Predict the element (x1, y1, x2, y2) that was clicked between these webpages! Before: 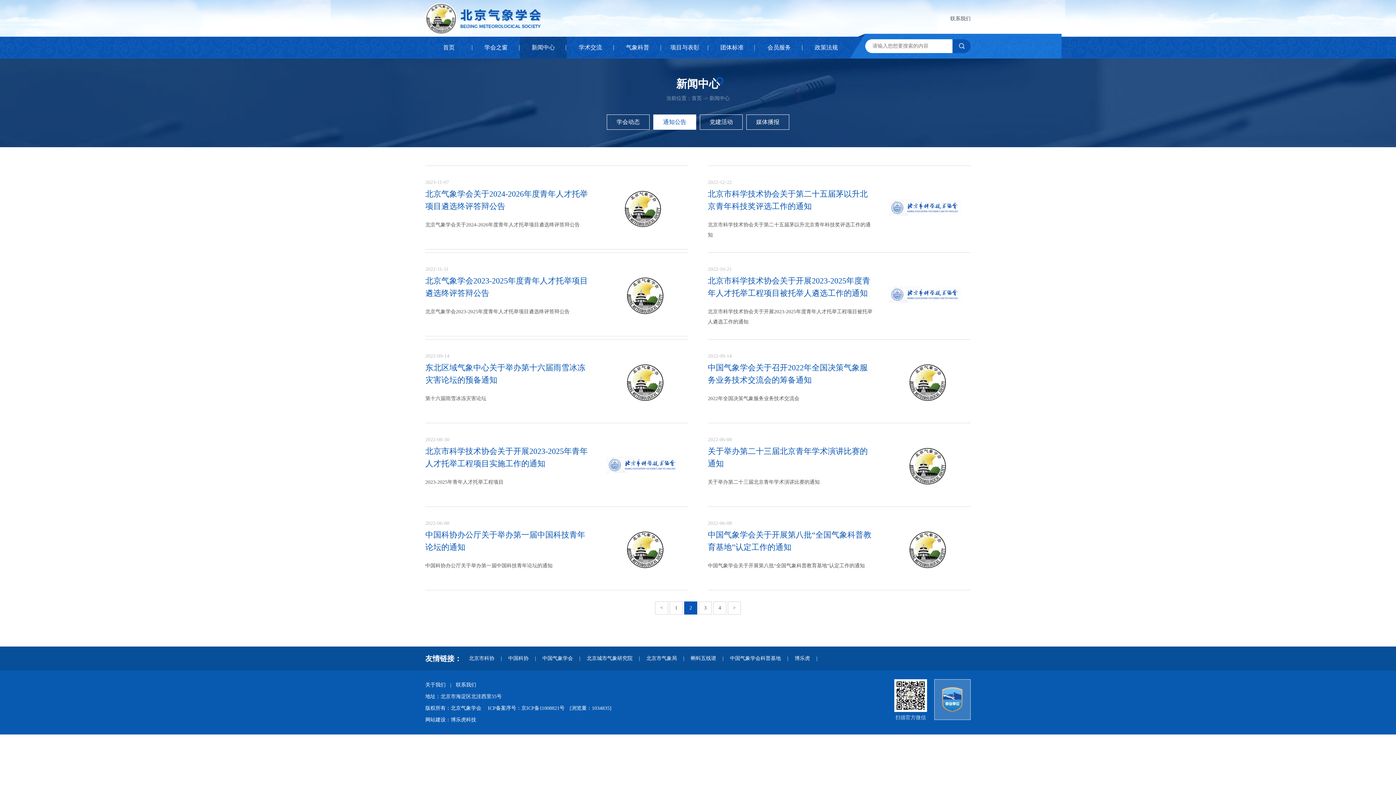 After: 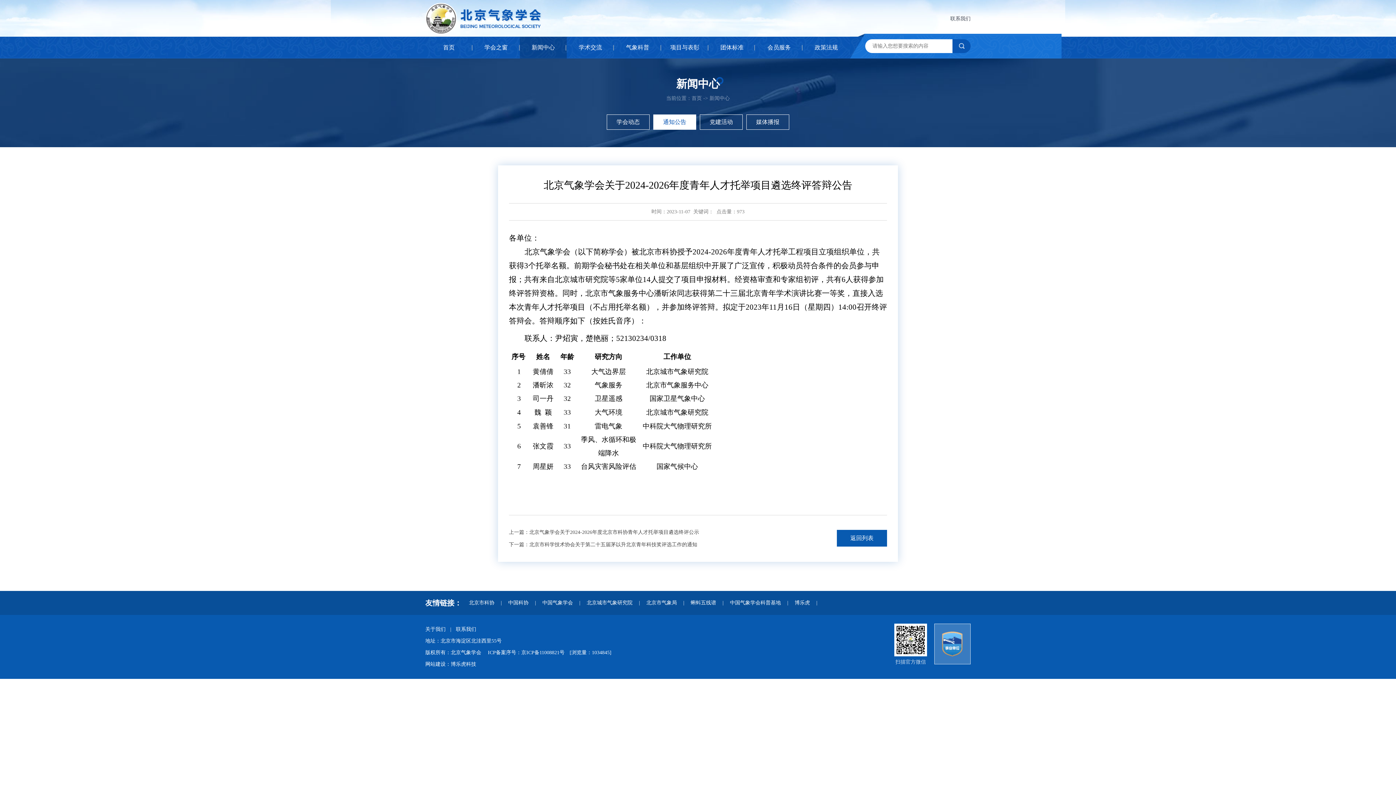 Action: bbox: (425, 220, 593, 230) label: 北京气象学会关于2024-2026年度青年人才托举项目遴选终评答辩公告